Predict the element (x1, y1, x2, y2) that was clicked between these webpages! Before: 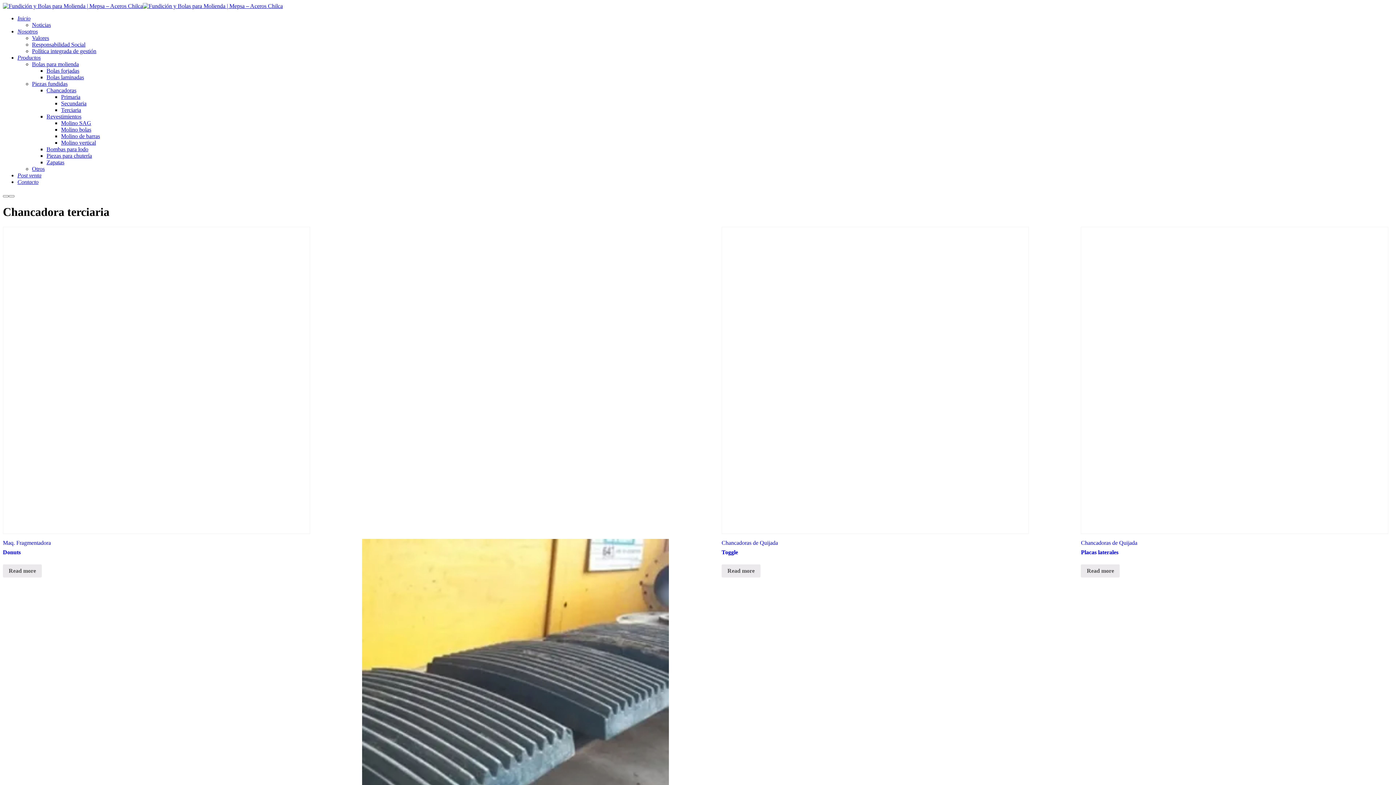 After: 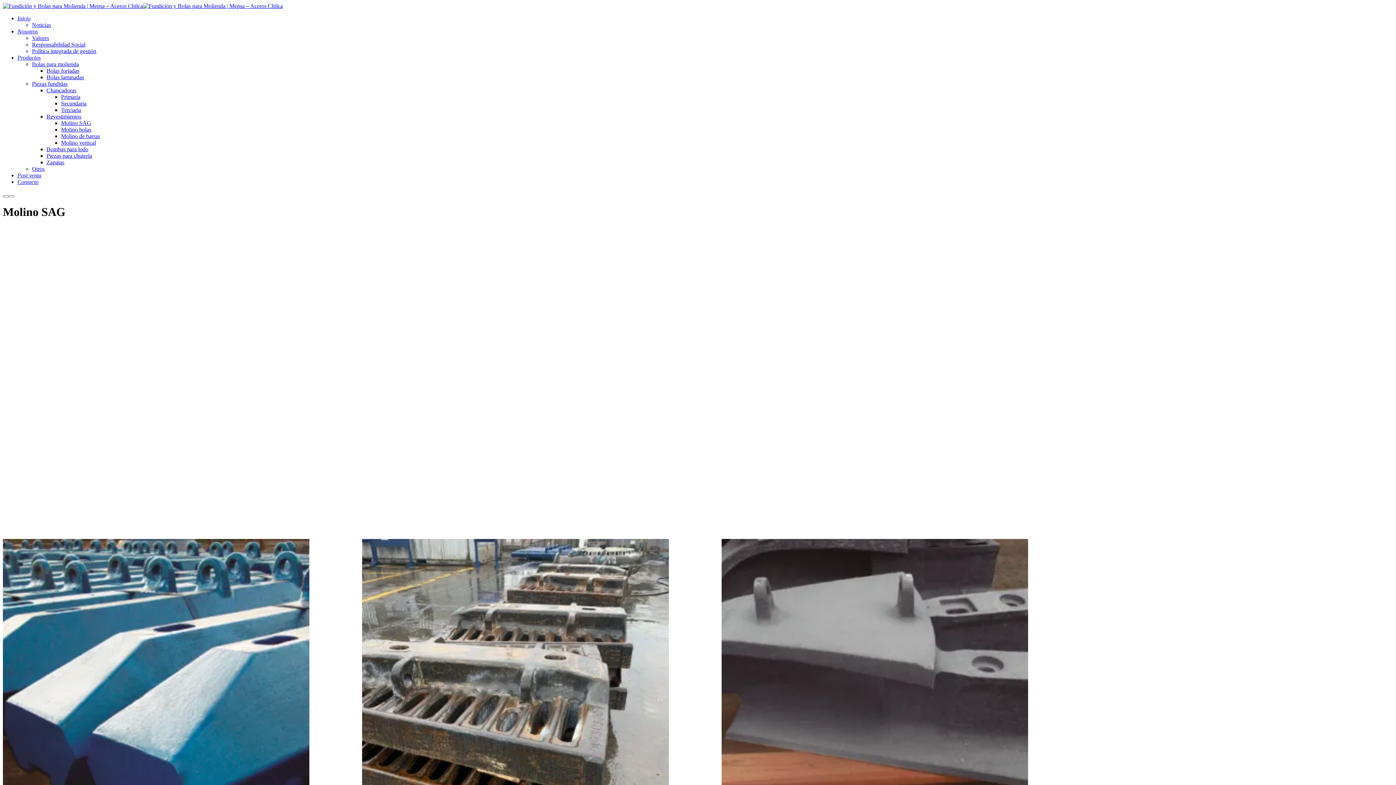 Action: label: Molino SAG bbox: (61, 120, 91, 126)